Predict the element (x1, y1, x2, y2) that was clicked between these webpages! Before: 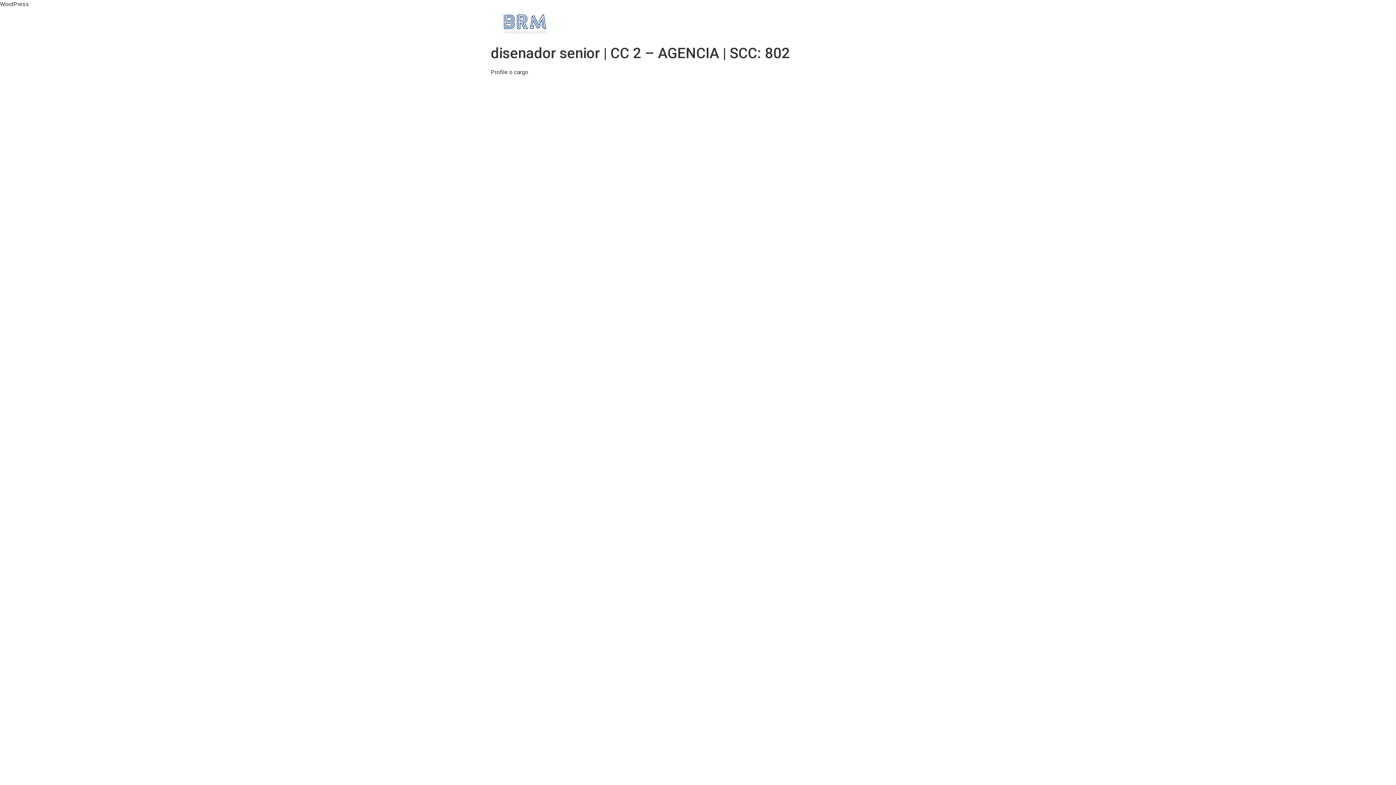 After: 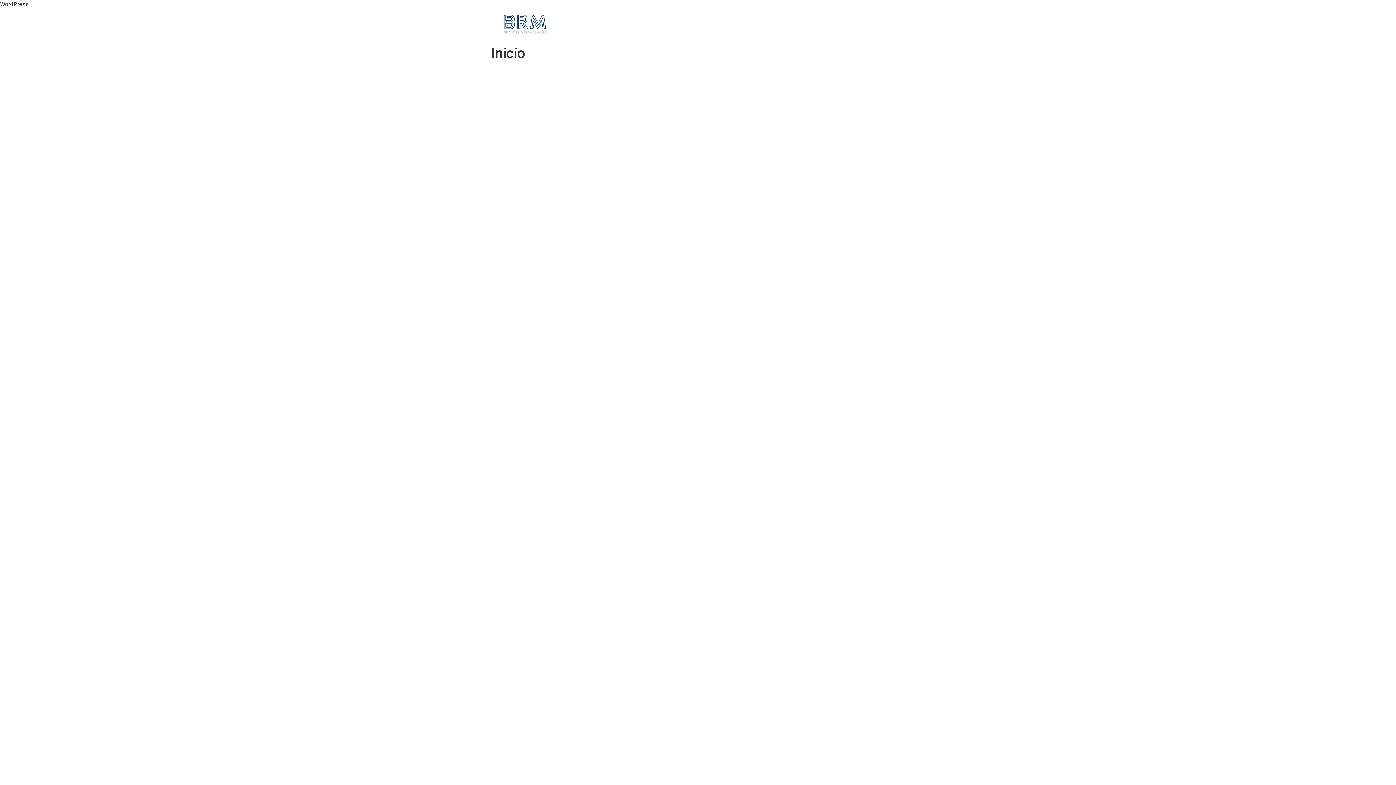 Action: bbox: (497, 12, 552, 38)